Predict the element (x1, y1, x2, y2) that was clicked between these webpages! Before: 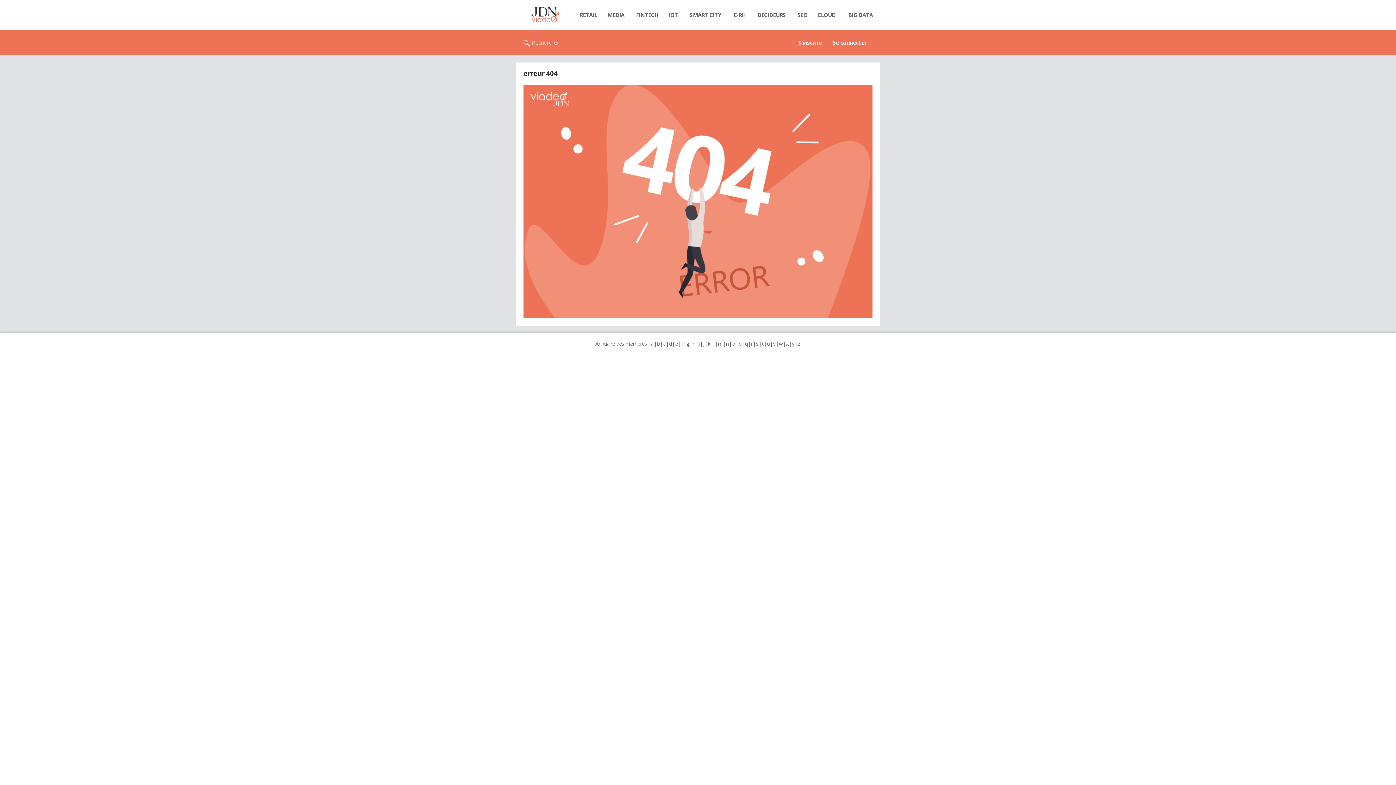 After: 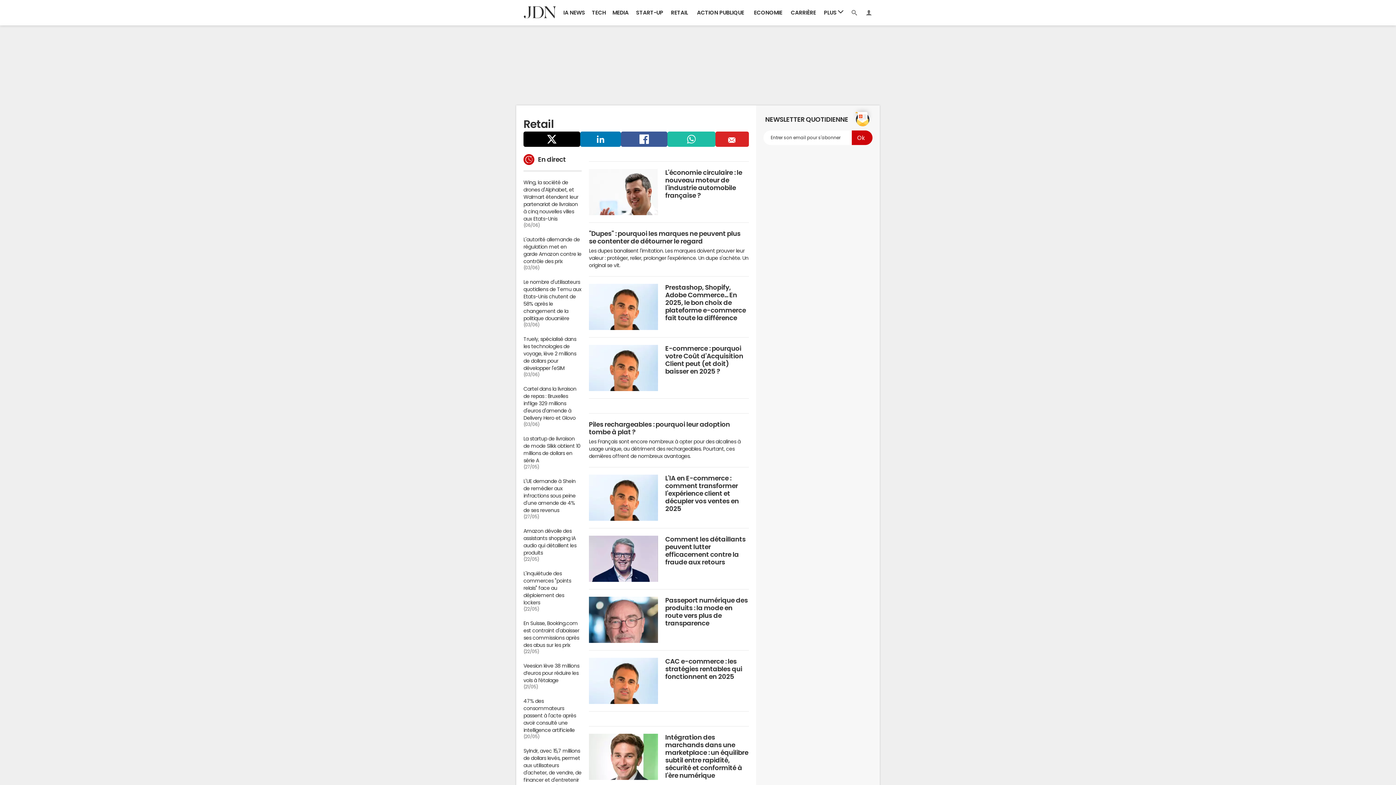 Action: bbox: (574, 7, 602, 22) label: RETAIL